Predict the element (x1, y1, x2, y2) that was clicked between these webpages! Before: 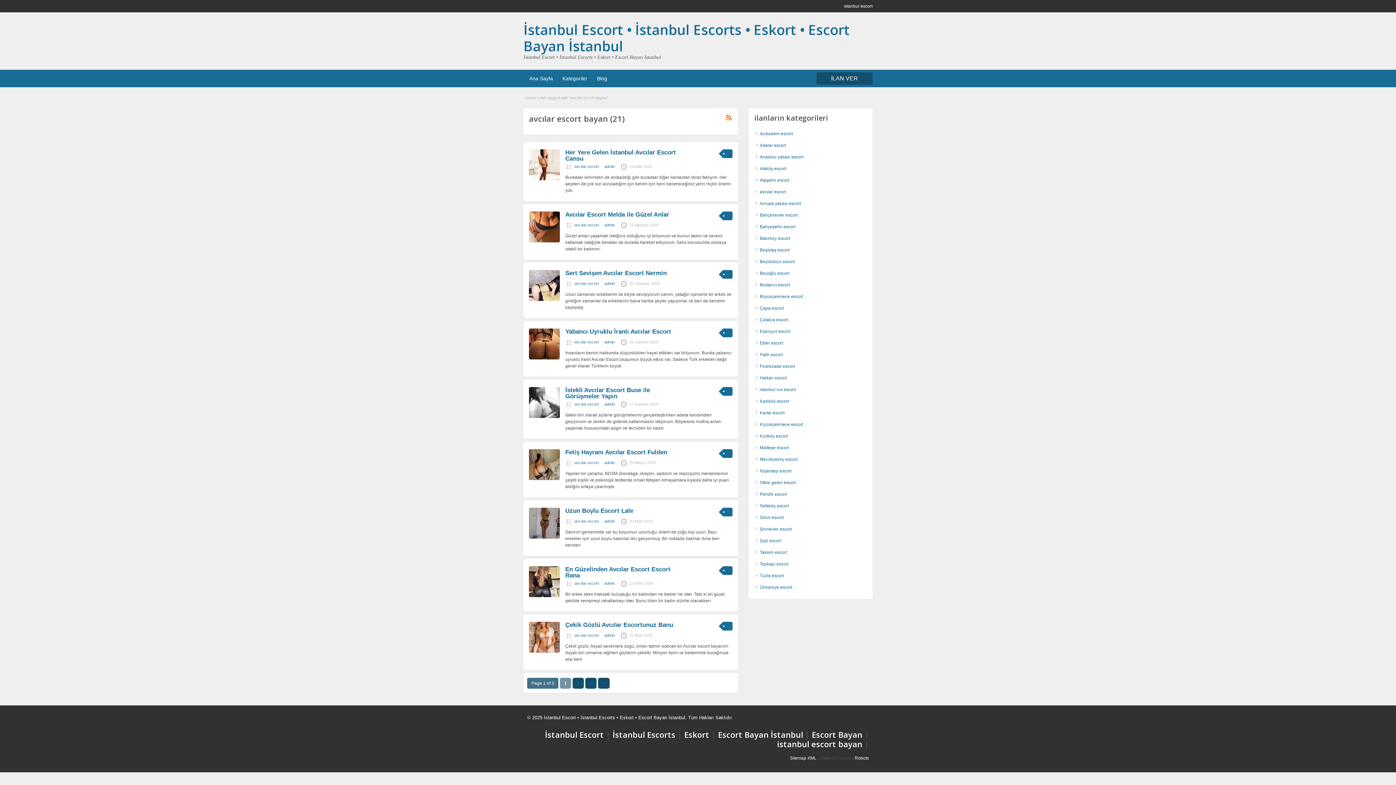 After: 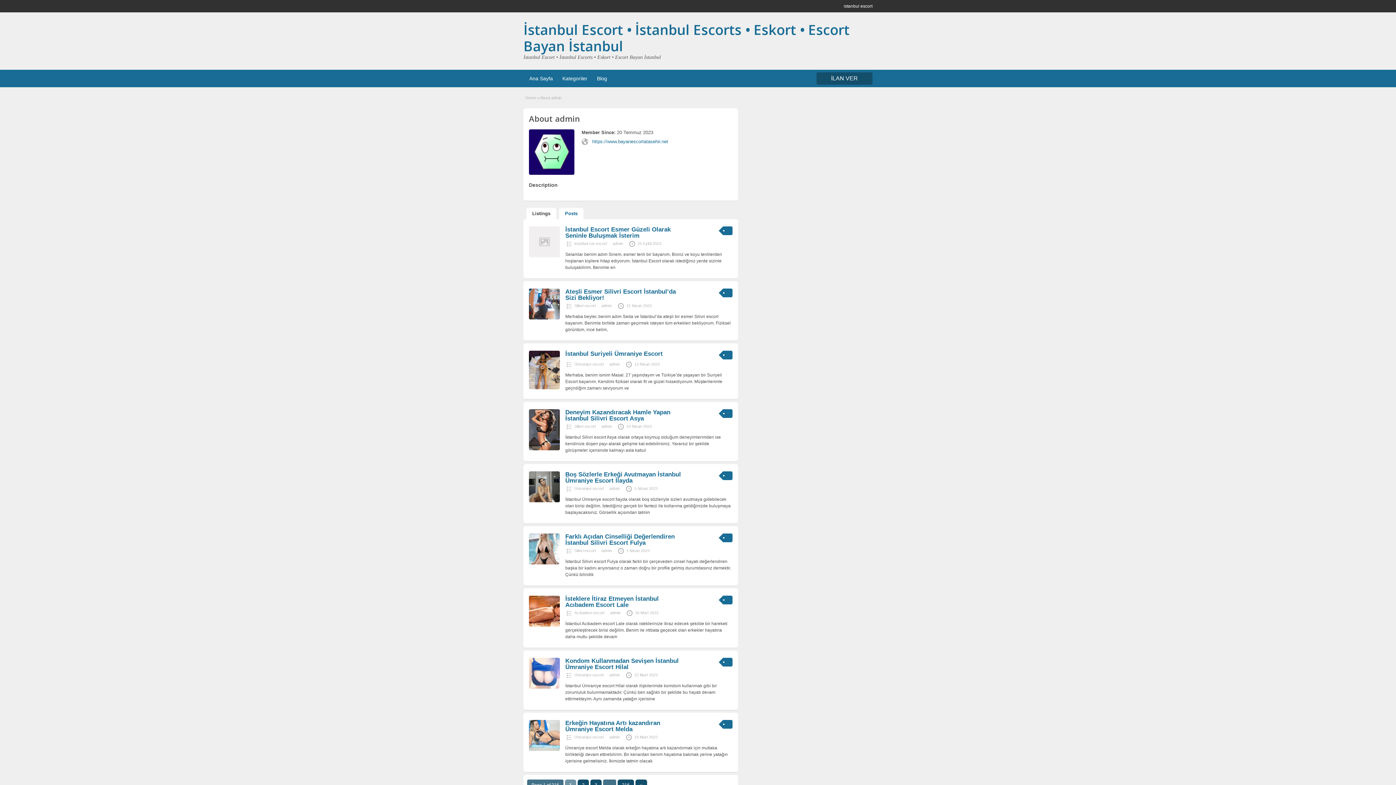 Action: bbox: (604, 460, 614, 465) label: admin